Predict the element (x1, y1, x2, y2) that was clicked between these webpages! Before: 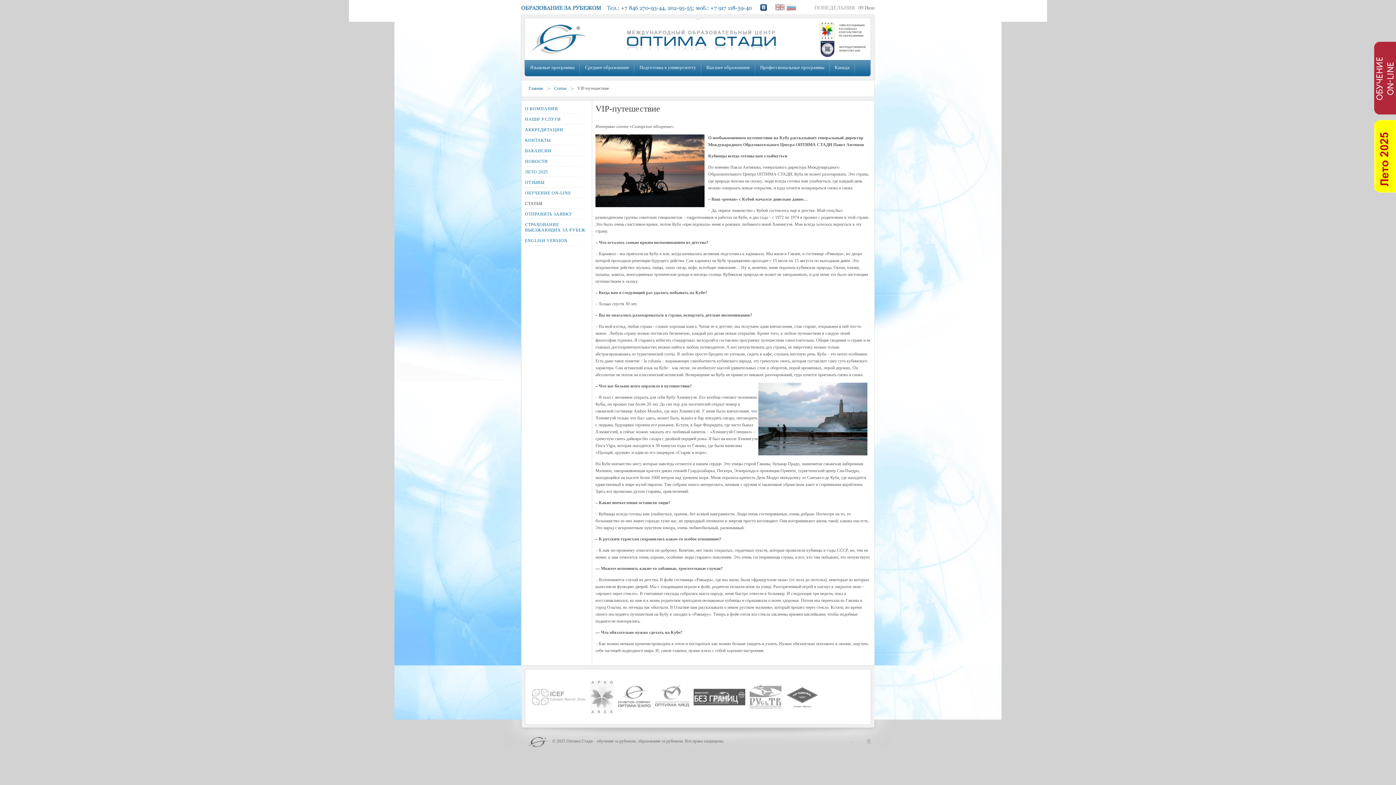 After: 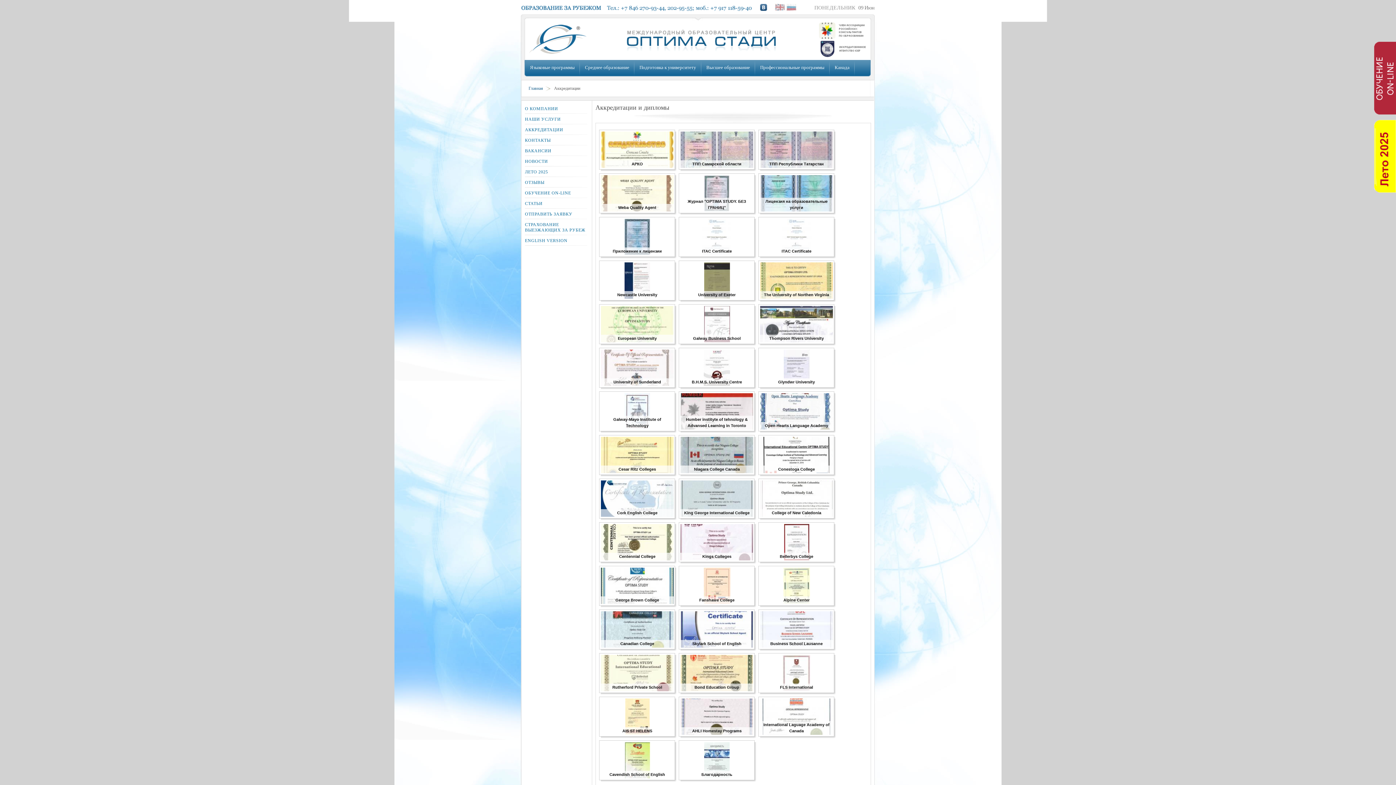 Action: bbox: (525, 124, 591, 134) label: АККРЕДИТАЦИИ